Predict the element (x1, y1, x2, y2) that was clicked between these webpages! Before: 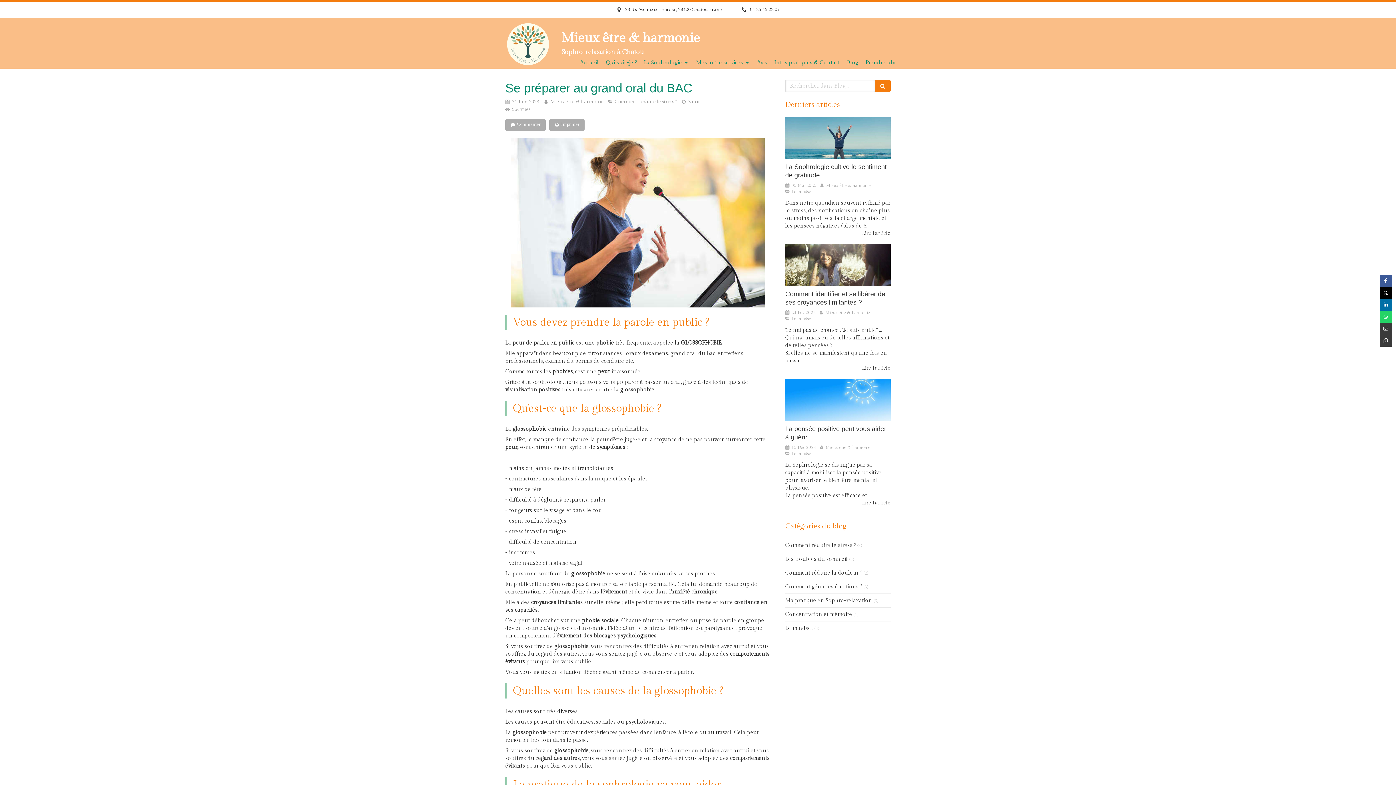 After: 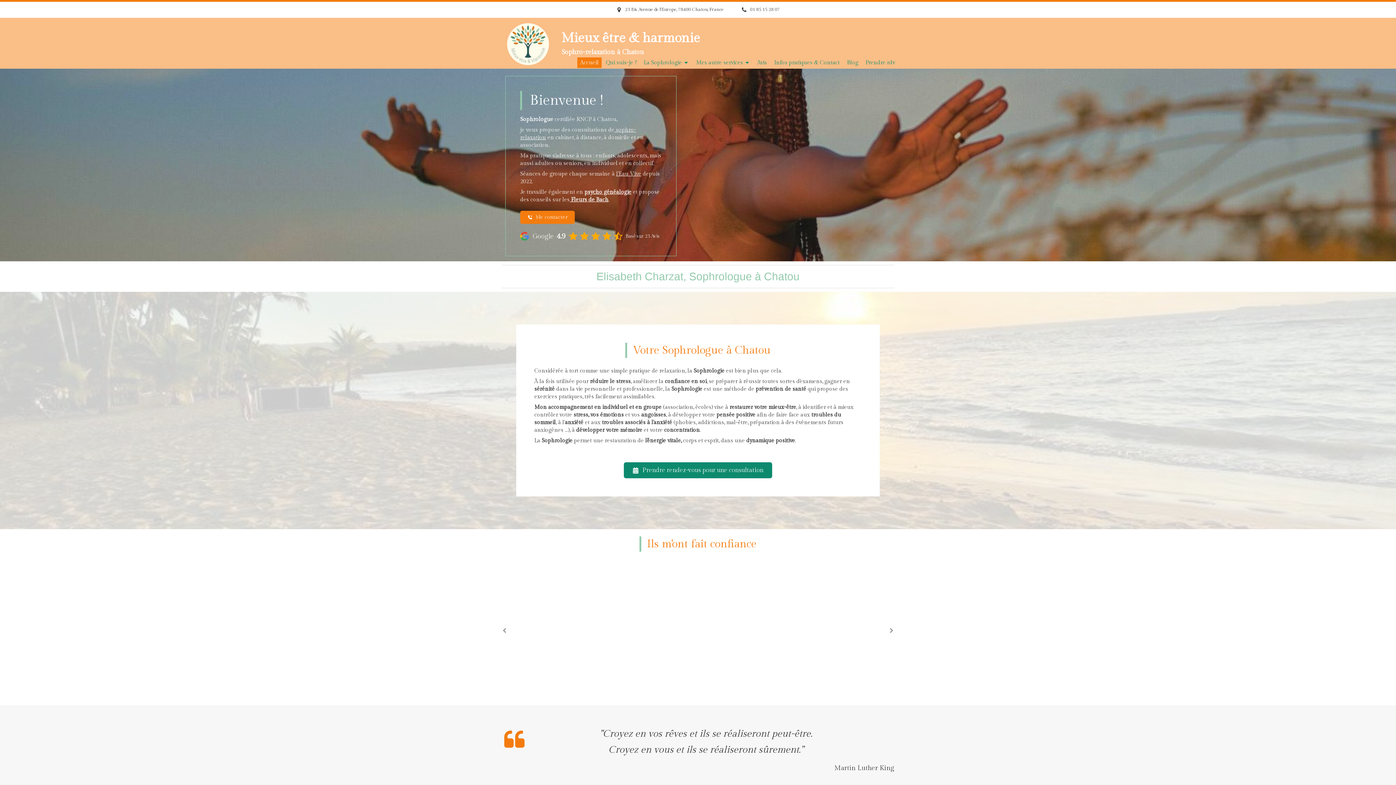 Action: label: Accueil bbox: (577, 57, 601, 68)